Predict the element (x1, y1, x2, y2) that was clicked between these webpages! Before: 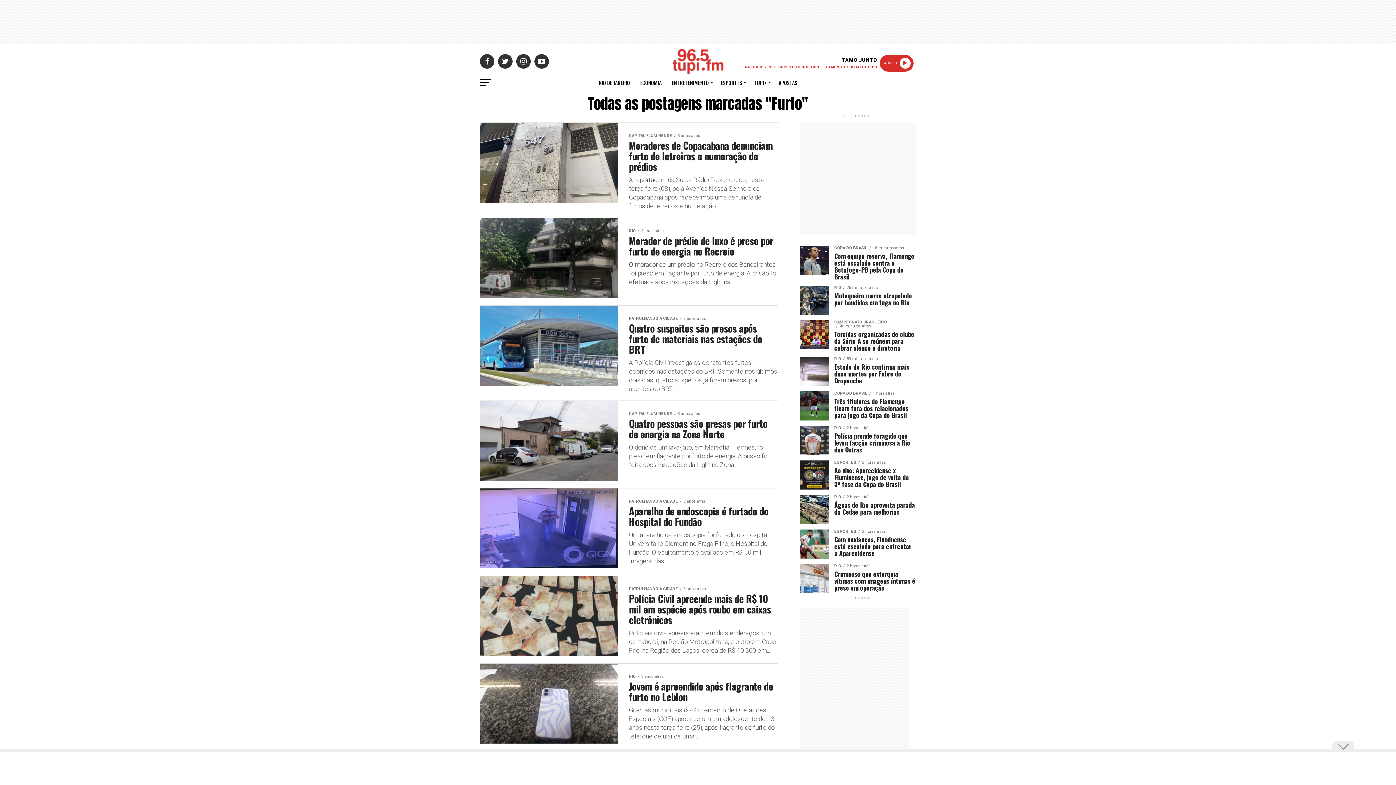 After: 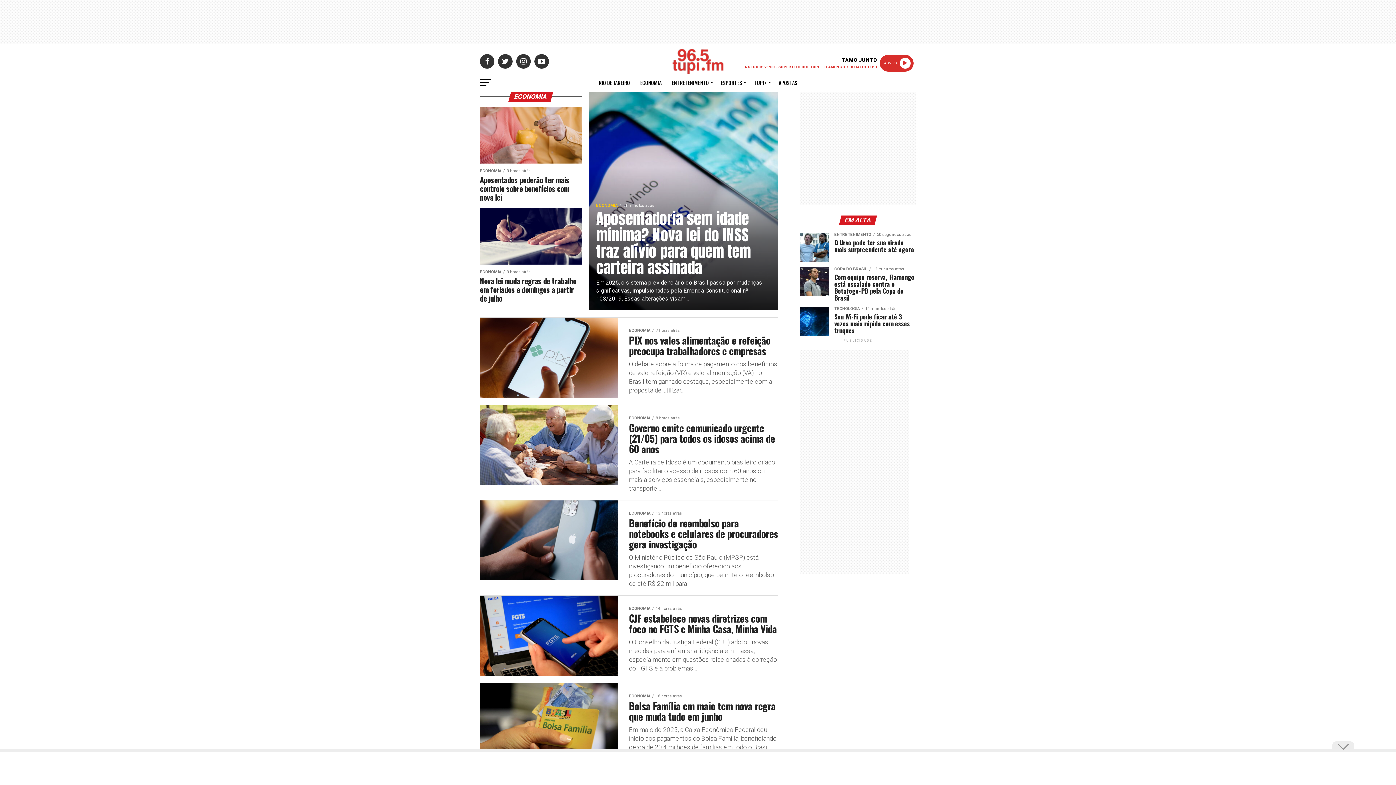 Action: label: ECONOMIA bbox: (636, 73, 666, 91)